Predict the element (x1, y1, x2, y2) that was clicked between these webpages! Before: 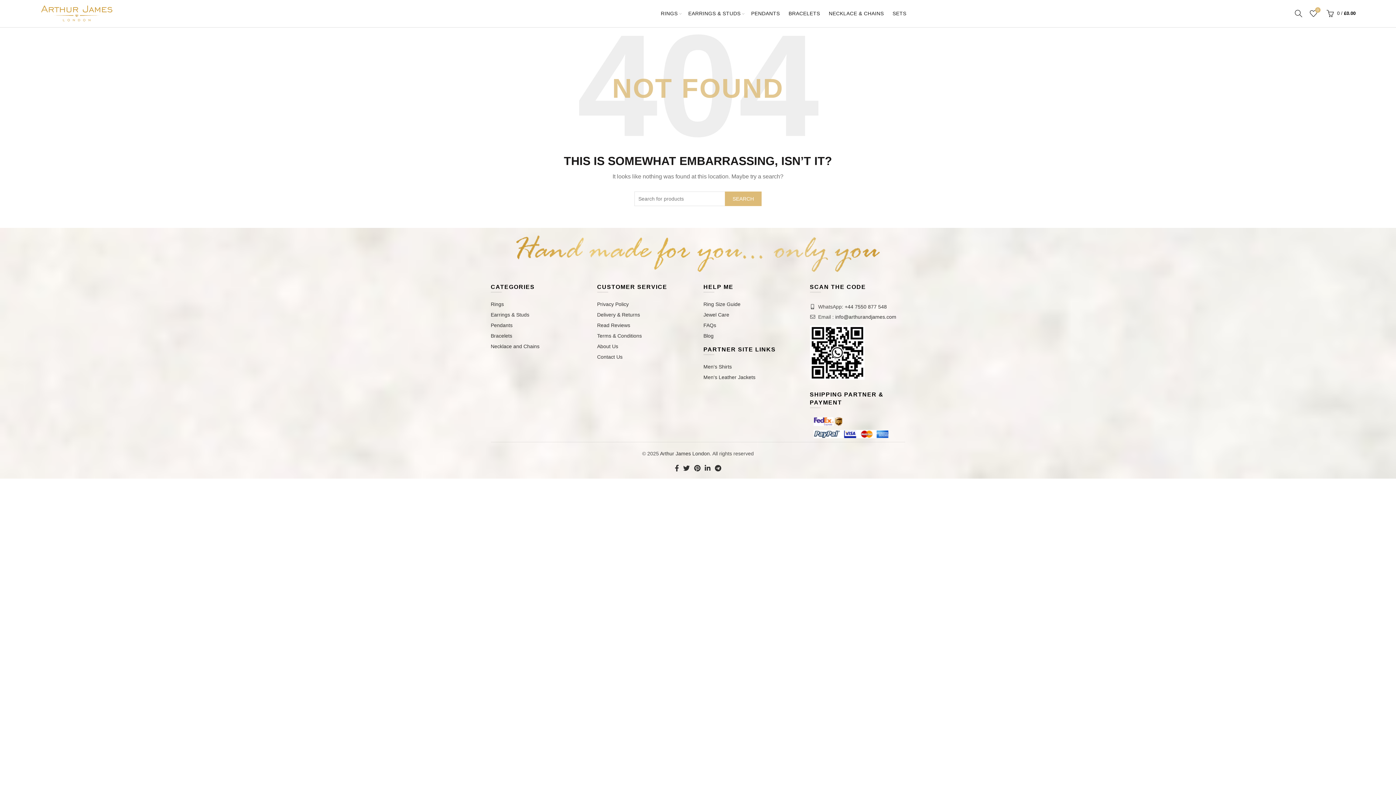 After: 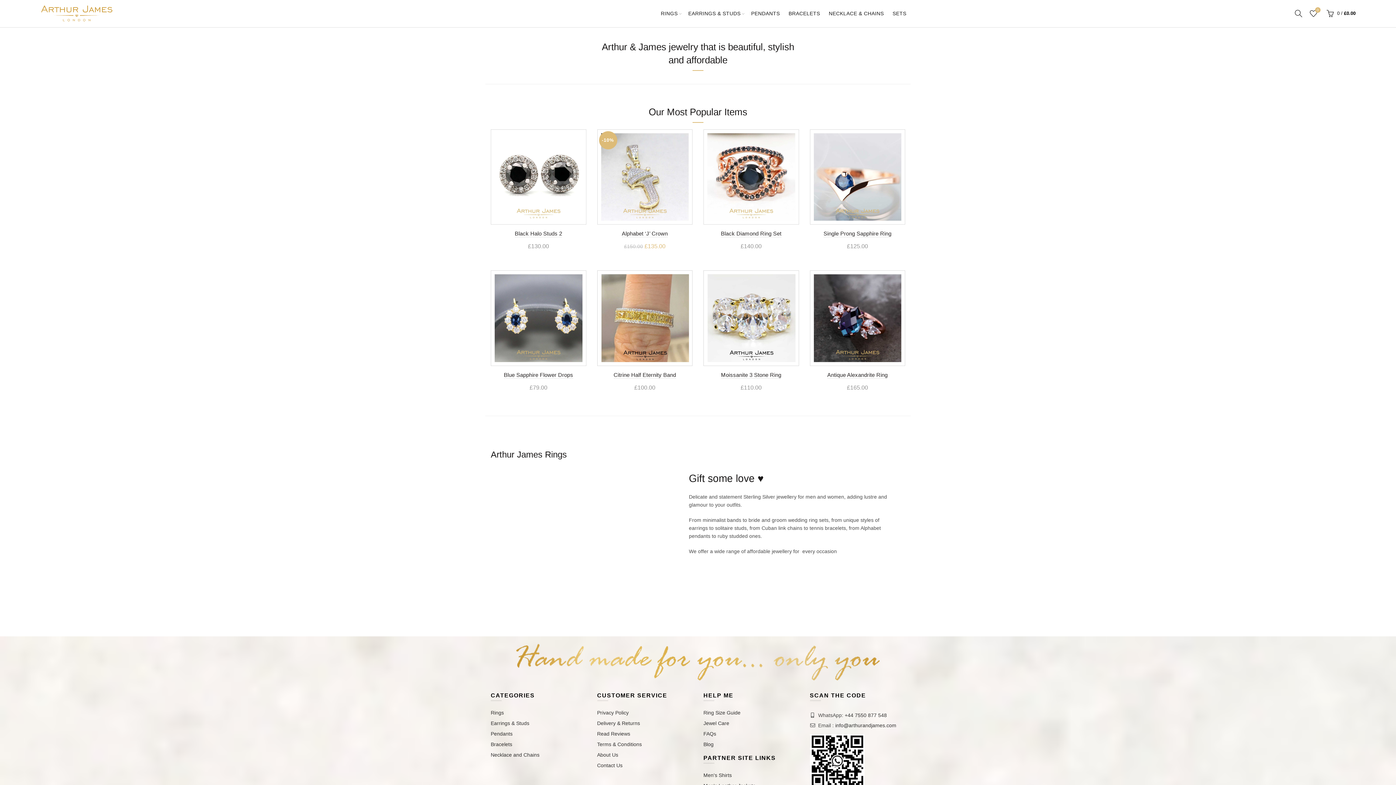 Action: bbox: (40, 10, 113, 15)